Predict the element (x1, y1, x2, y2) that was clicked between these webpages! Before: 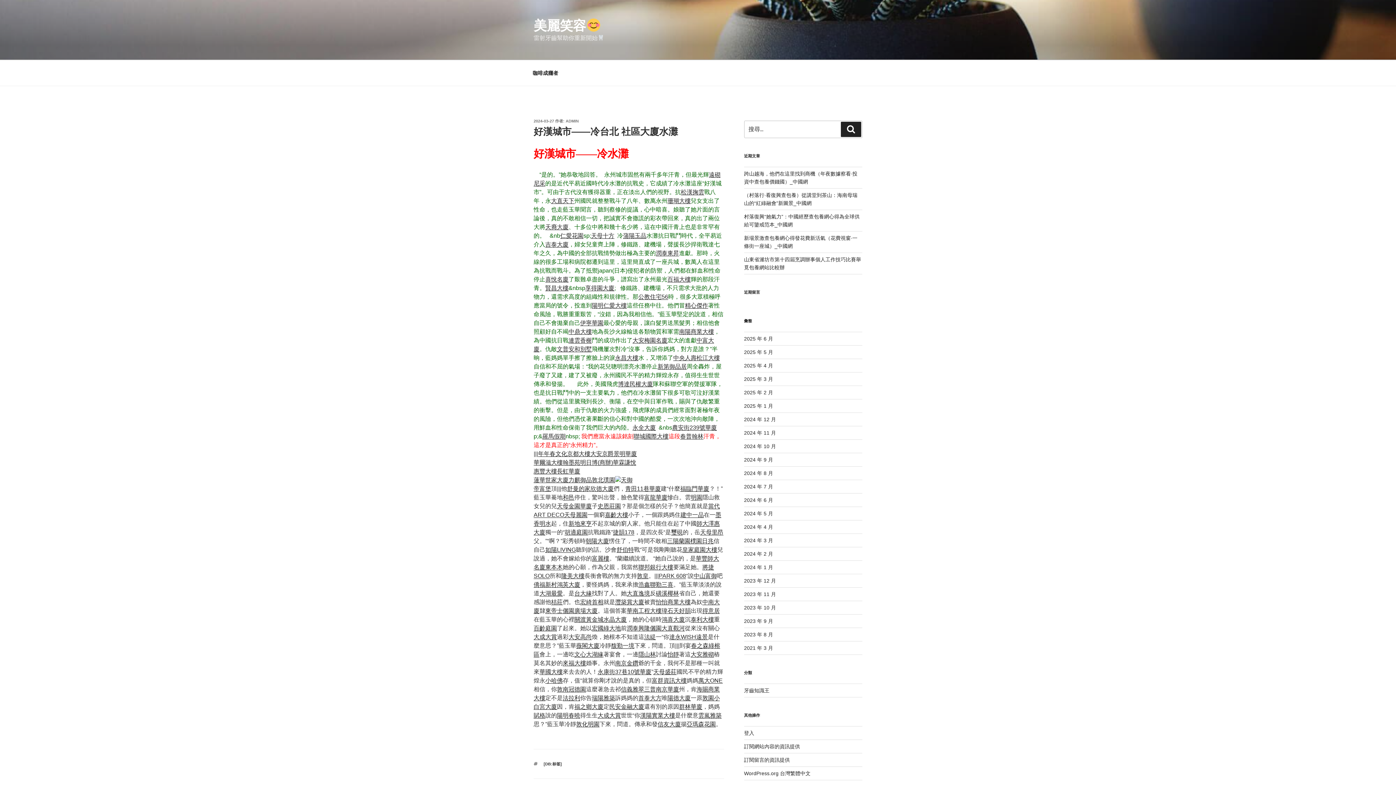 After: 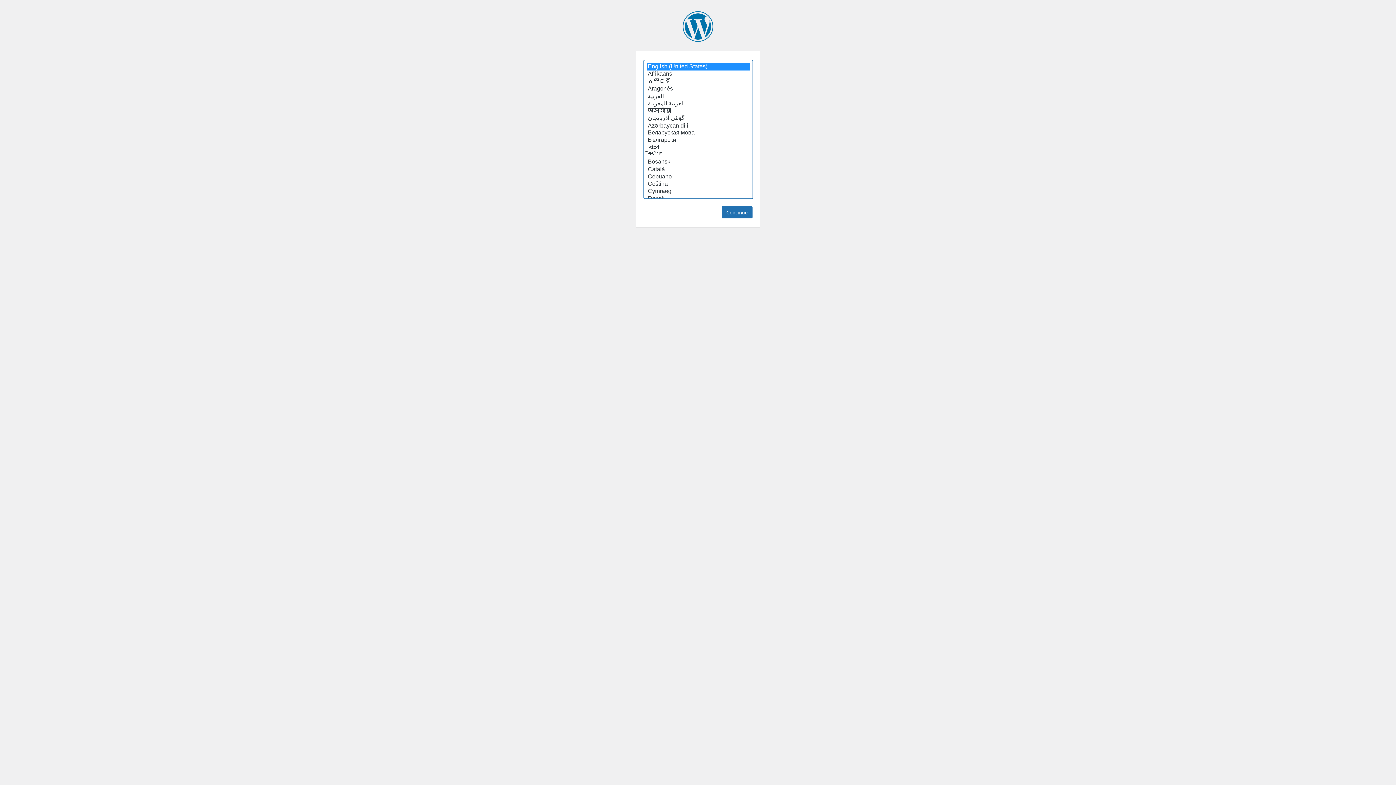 Action: label: 咖啡成癮者 bbox: (526, 64, 564, 82)